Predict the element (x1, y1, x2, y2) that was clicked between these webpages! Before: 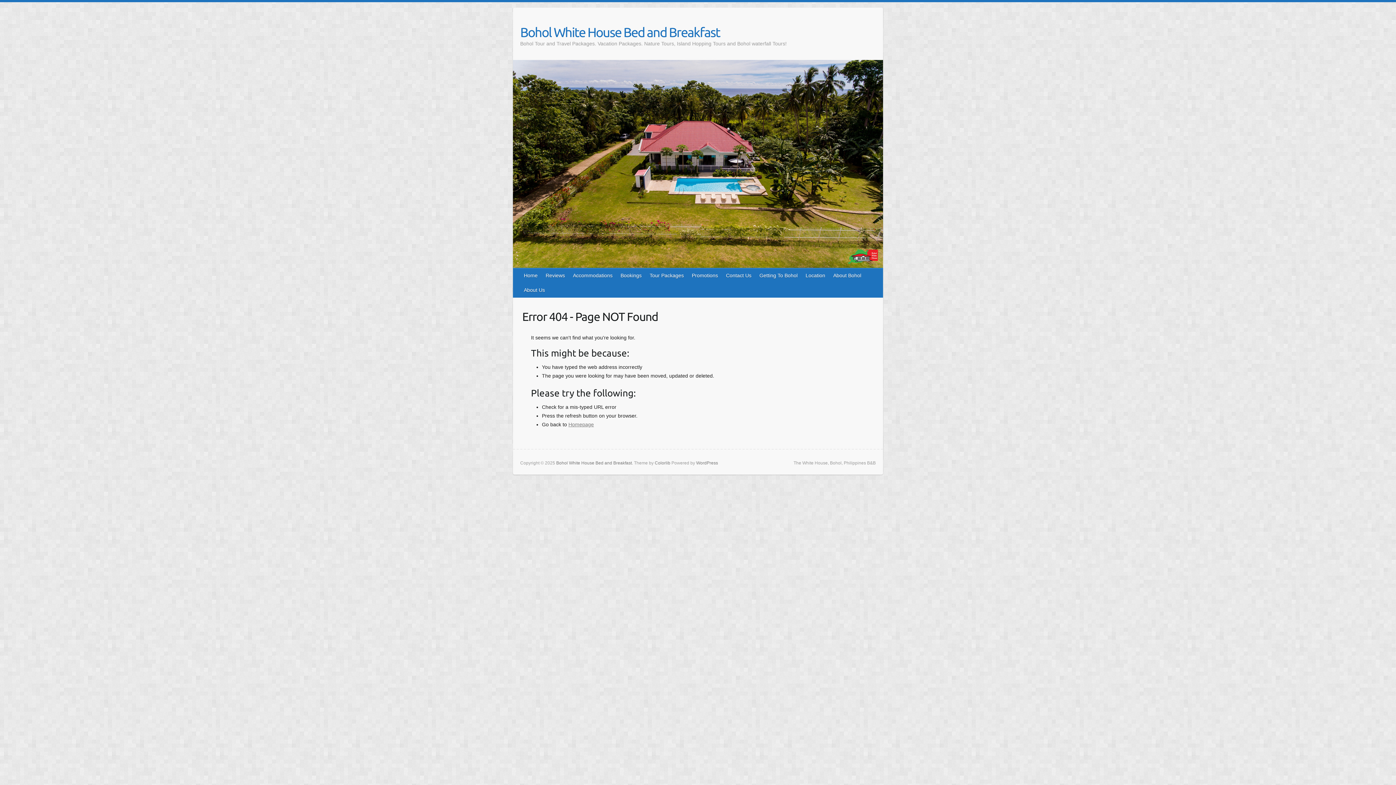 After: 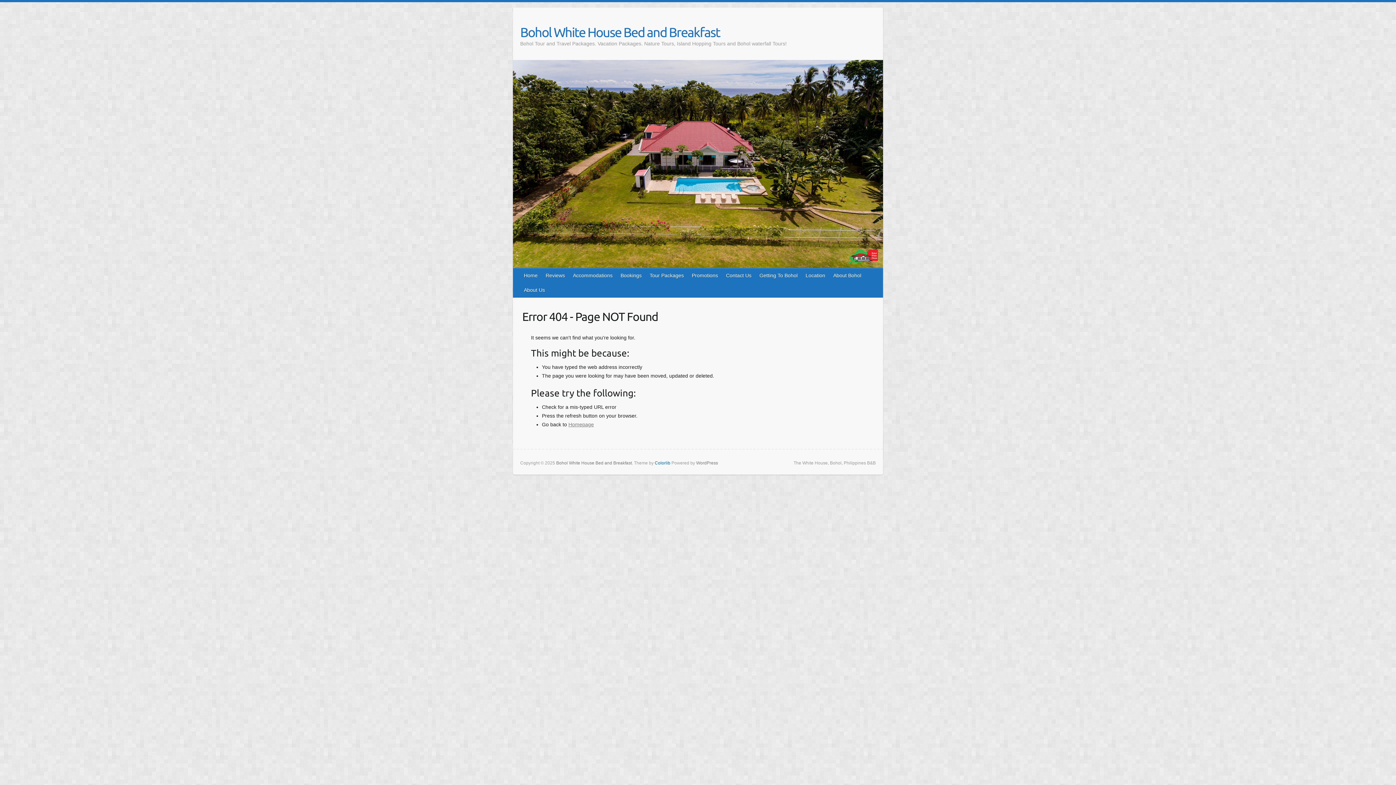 Action: label: Colorlib bbox: (654, 460, 670, 465)